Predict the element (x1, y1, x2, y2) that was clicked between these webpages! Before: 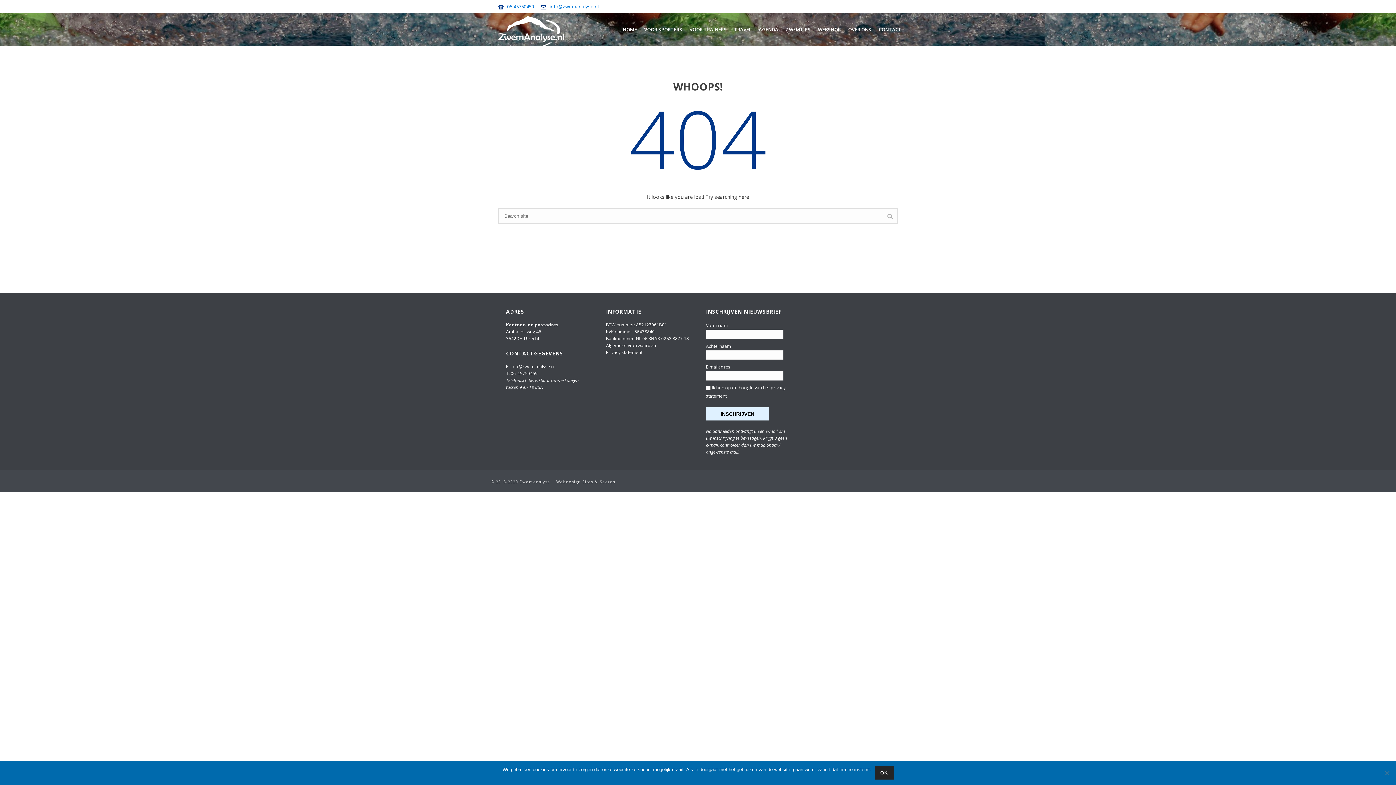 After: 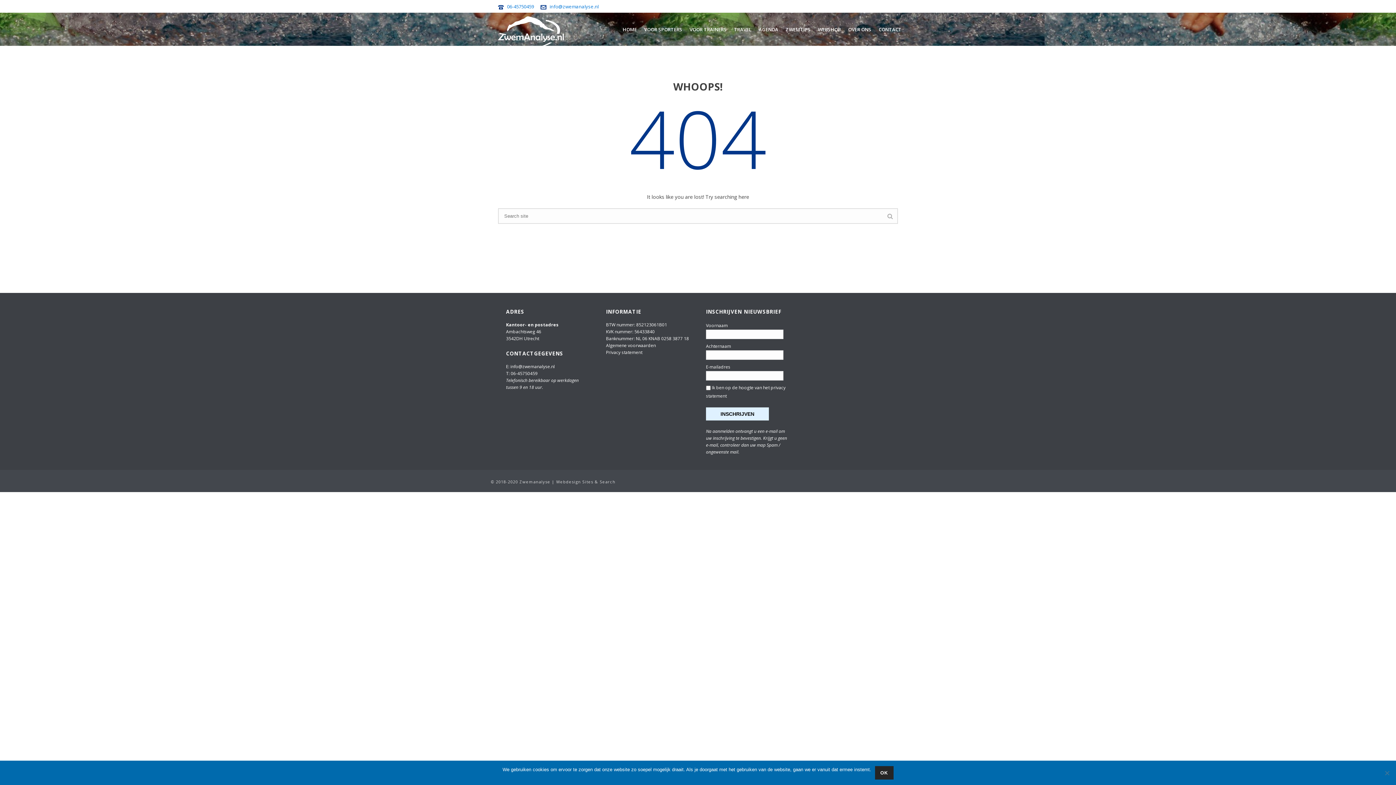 Action: bbox: (549, 3, 598, 9) label: info@zwemanalyse.nl